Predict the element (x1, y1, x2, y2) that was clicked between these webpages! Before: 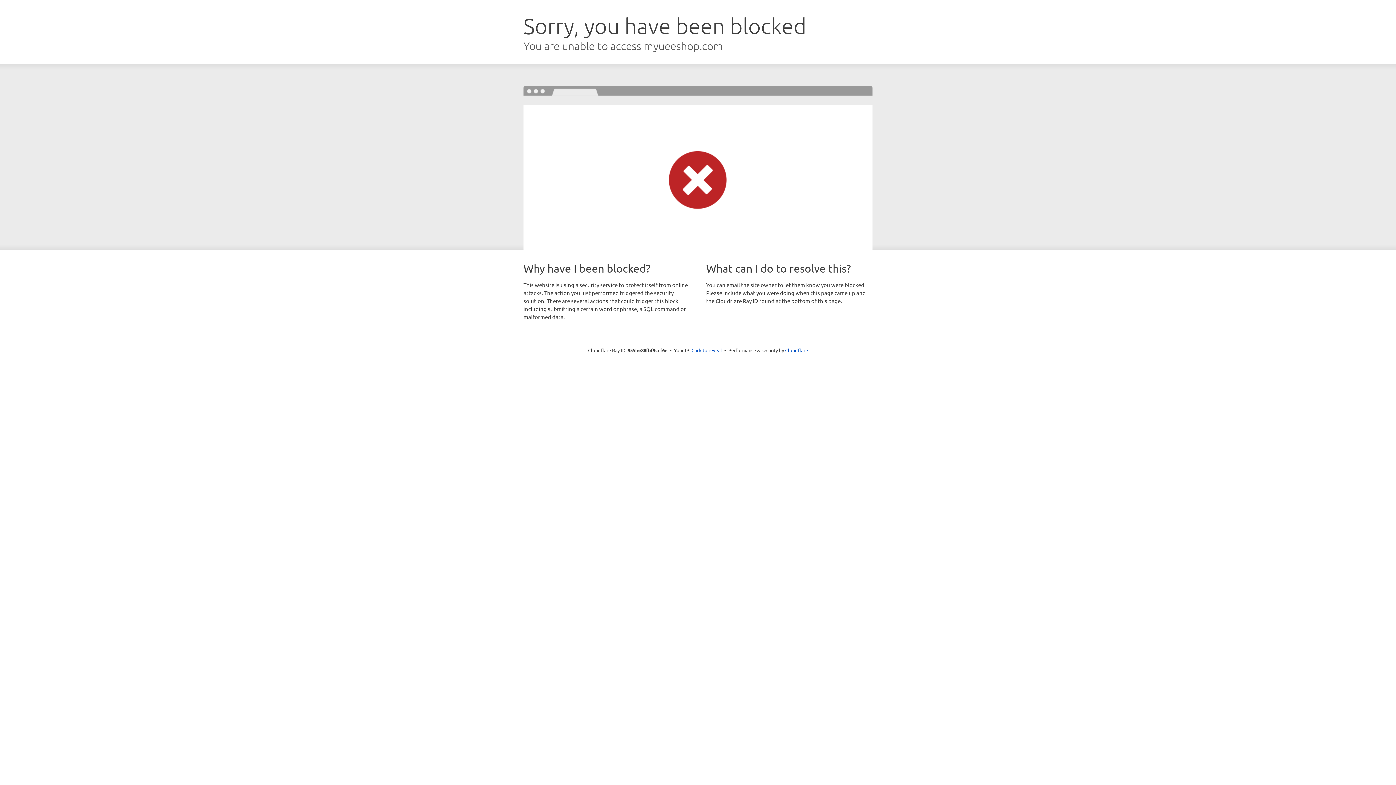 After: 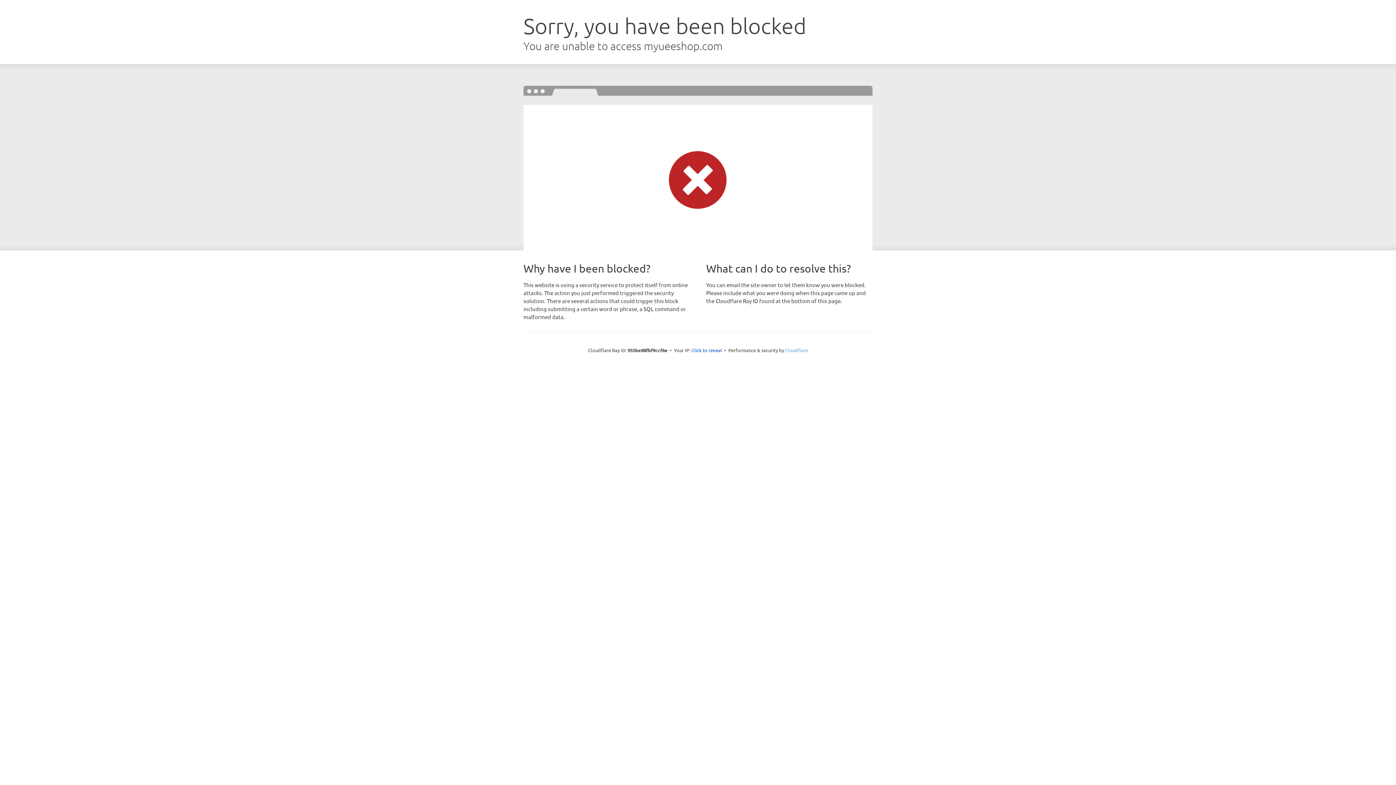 Action: bbox: (785, 347, 808, 353) label: Cloudflare